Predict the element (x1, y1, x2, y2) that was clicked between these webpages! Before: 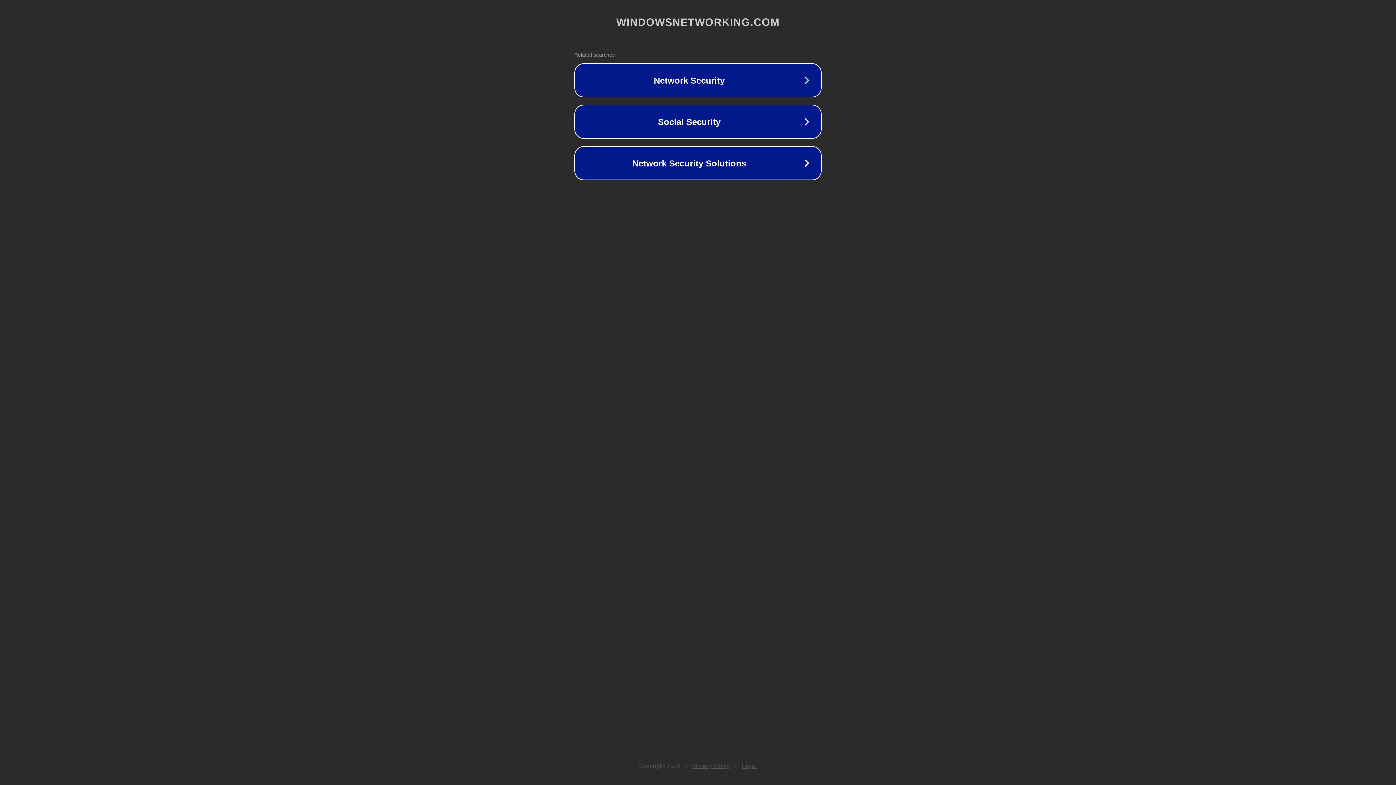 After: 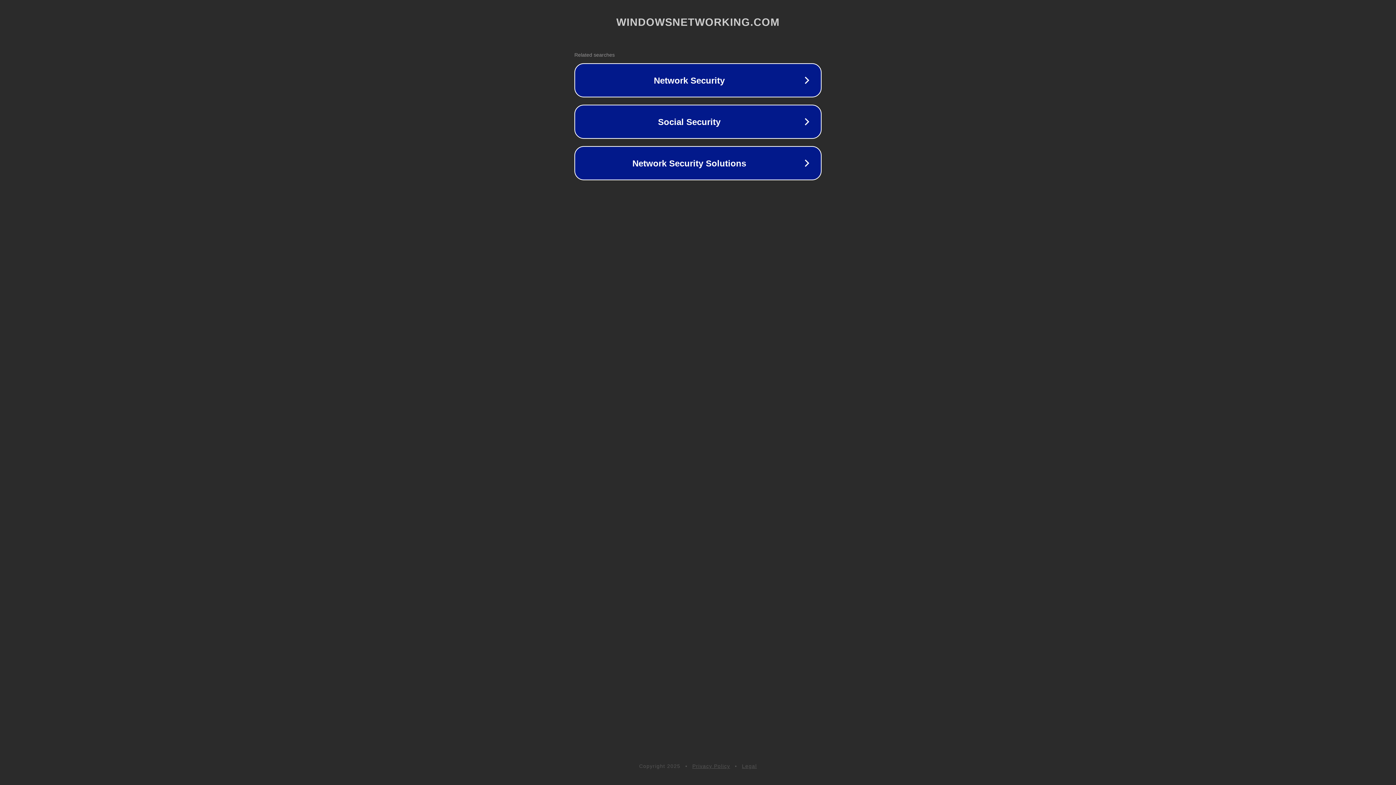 Action: bbox: (692, 763, 730, 769) label: Privacy Policy